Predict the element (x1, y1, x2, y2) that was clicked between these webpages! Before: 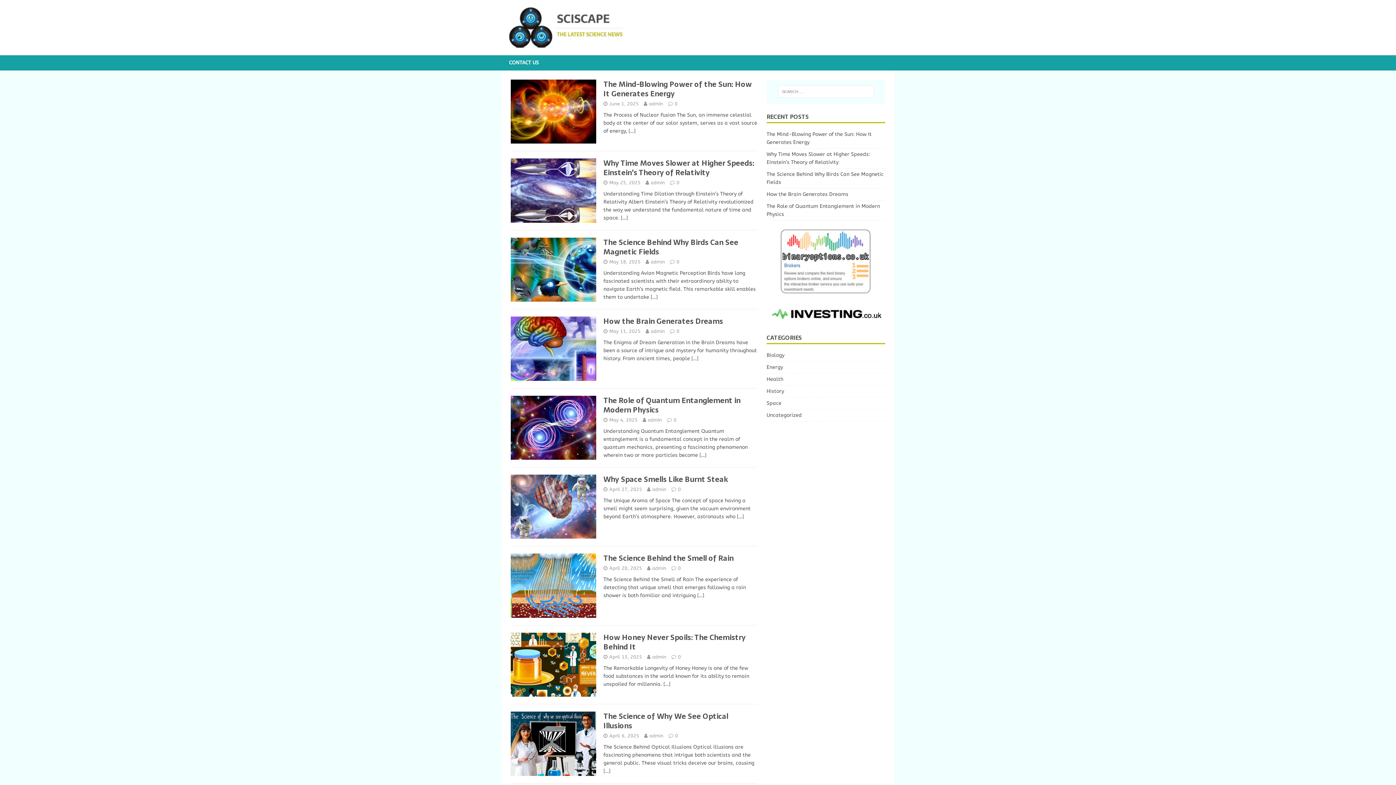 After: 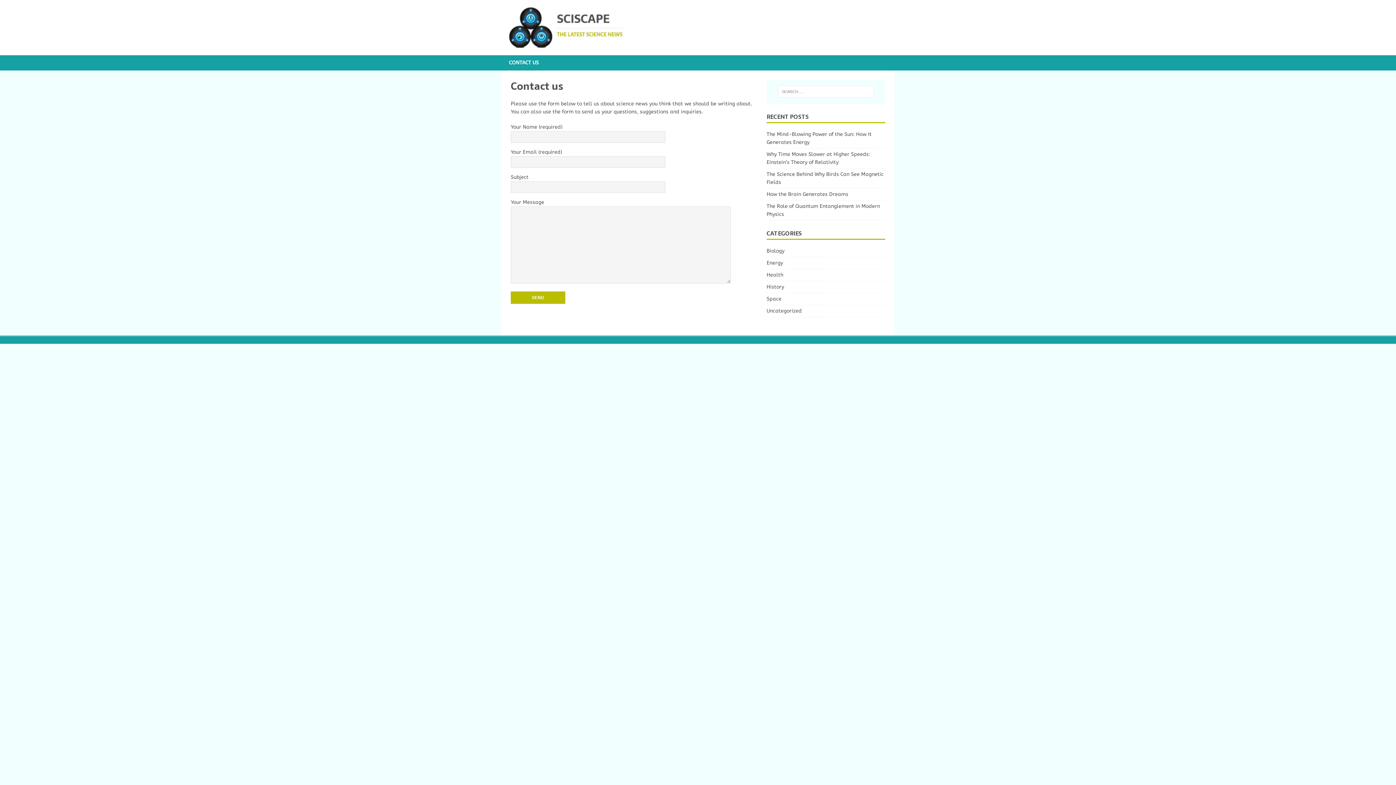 Action: label: CONTACT US bbox: (501, 55, 546, 70)